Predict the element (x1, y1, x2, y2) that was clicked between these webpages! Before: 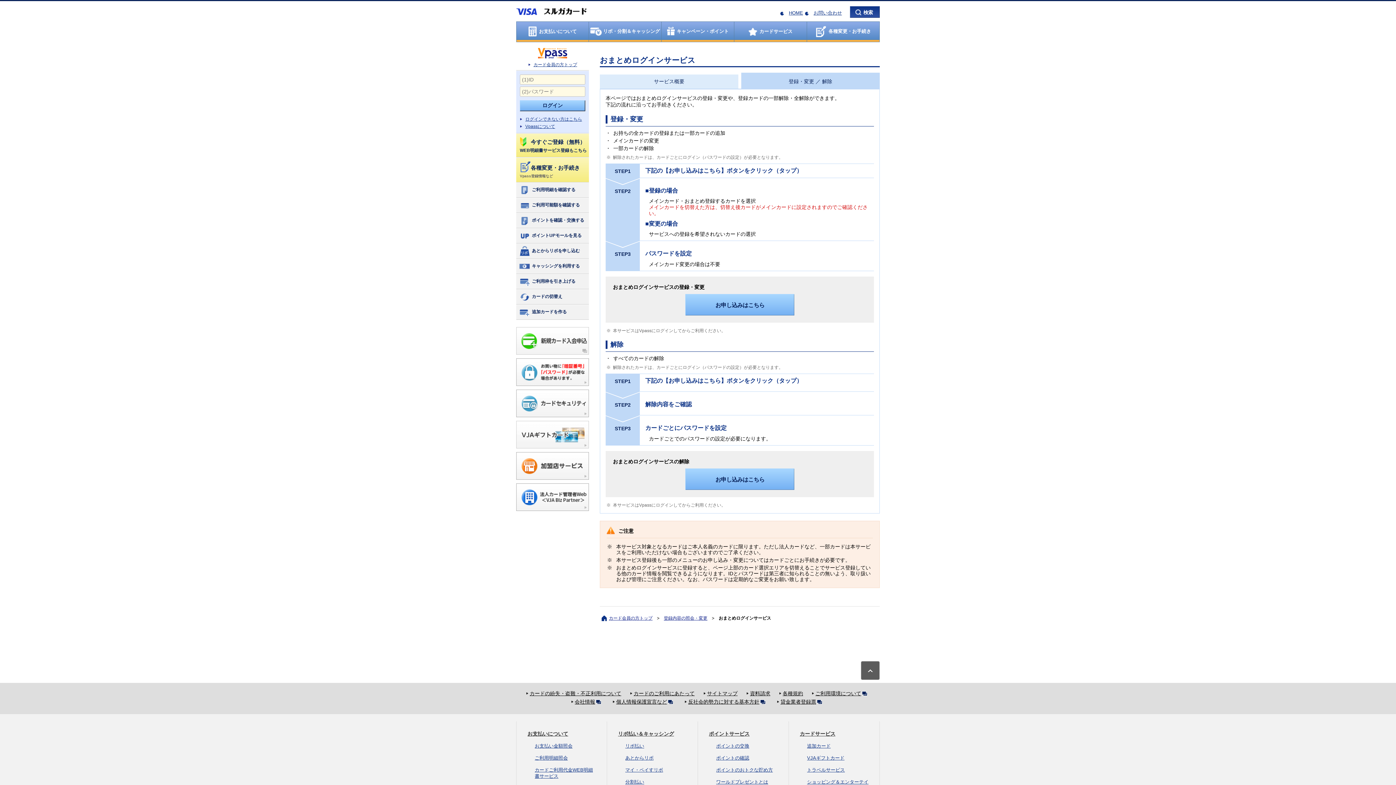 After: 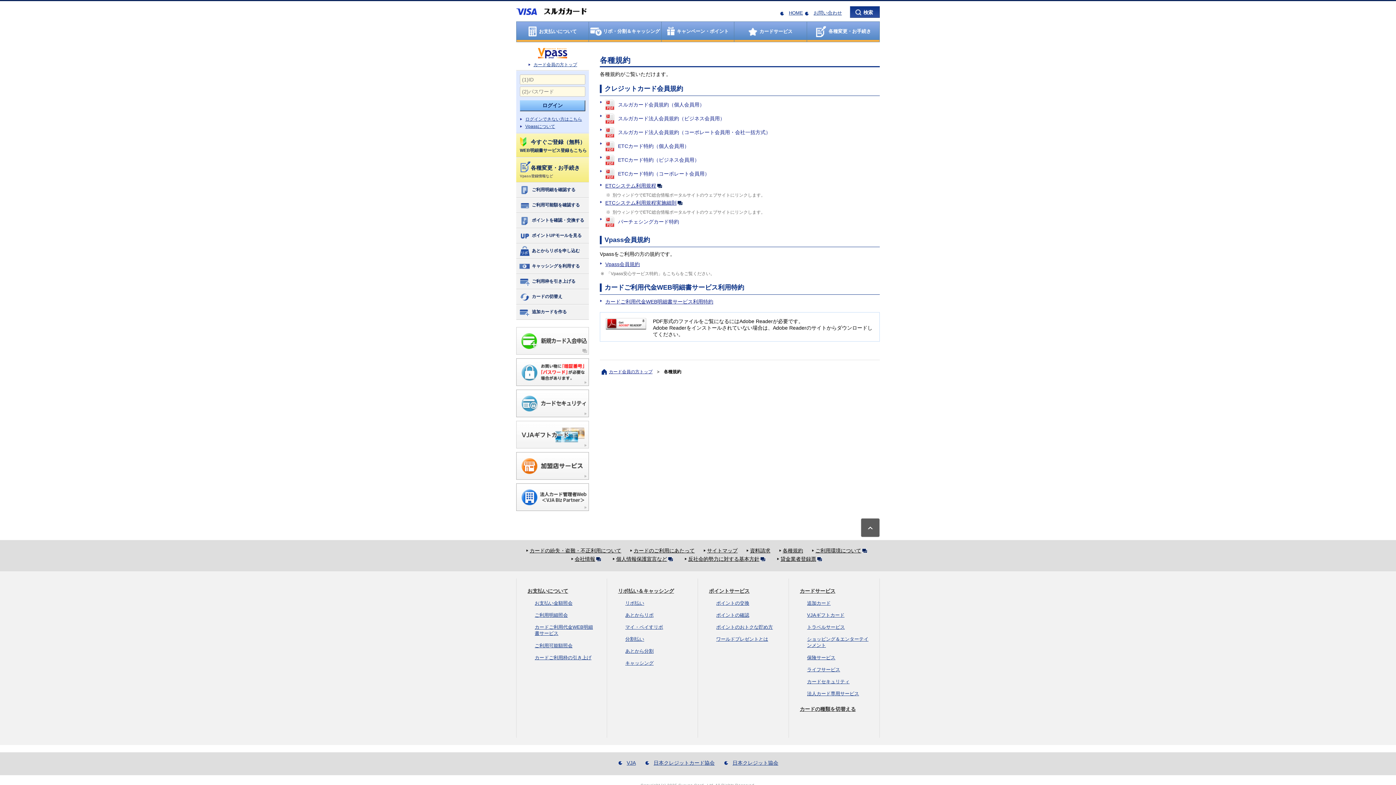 Action: bbox: (782, 690, 803, 697) label: 各種規約